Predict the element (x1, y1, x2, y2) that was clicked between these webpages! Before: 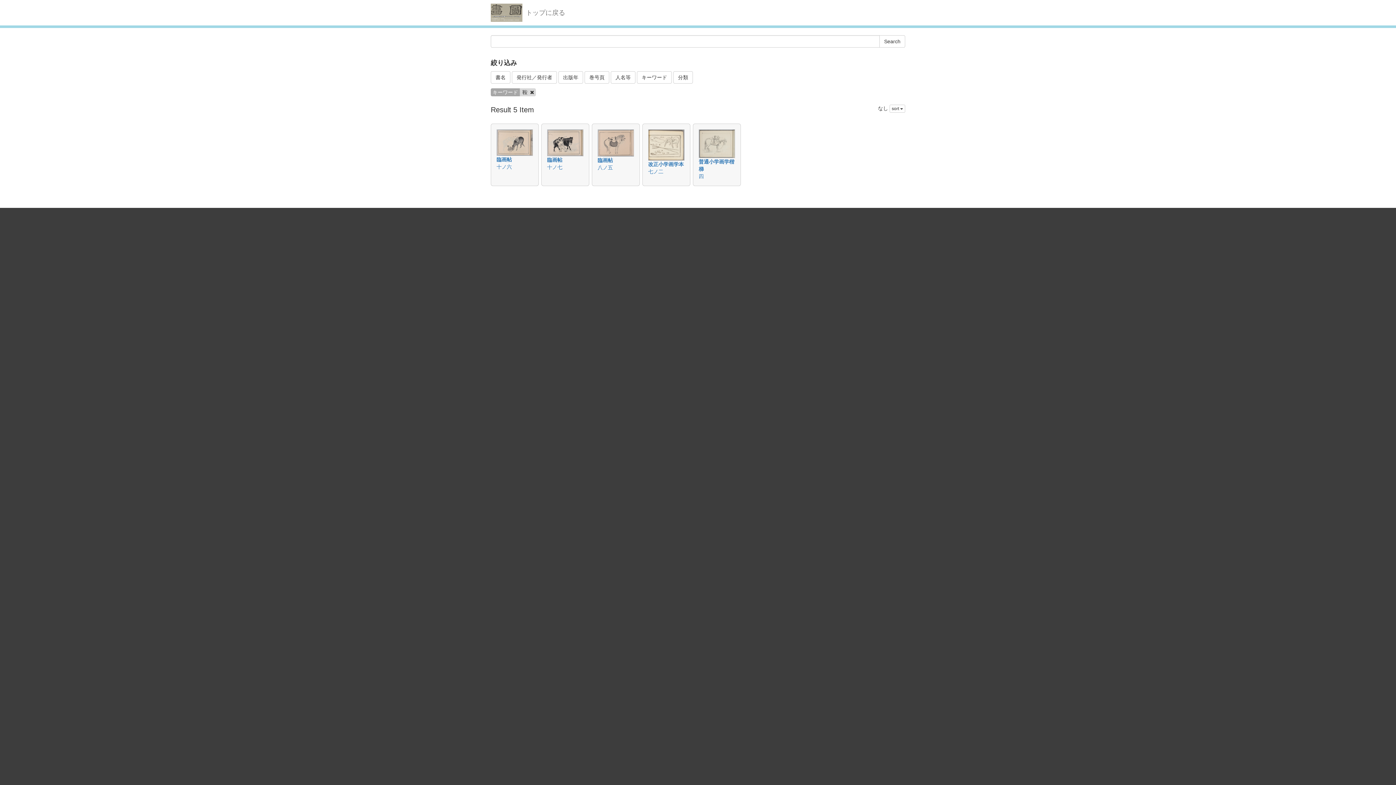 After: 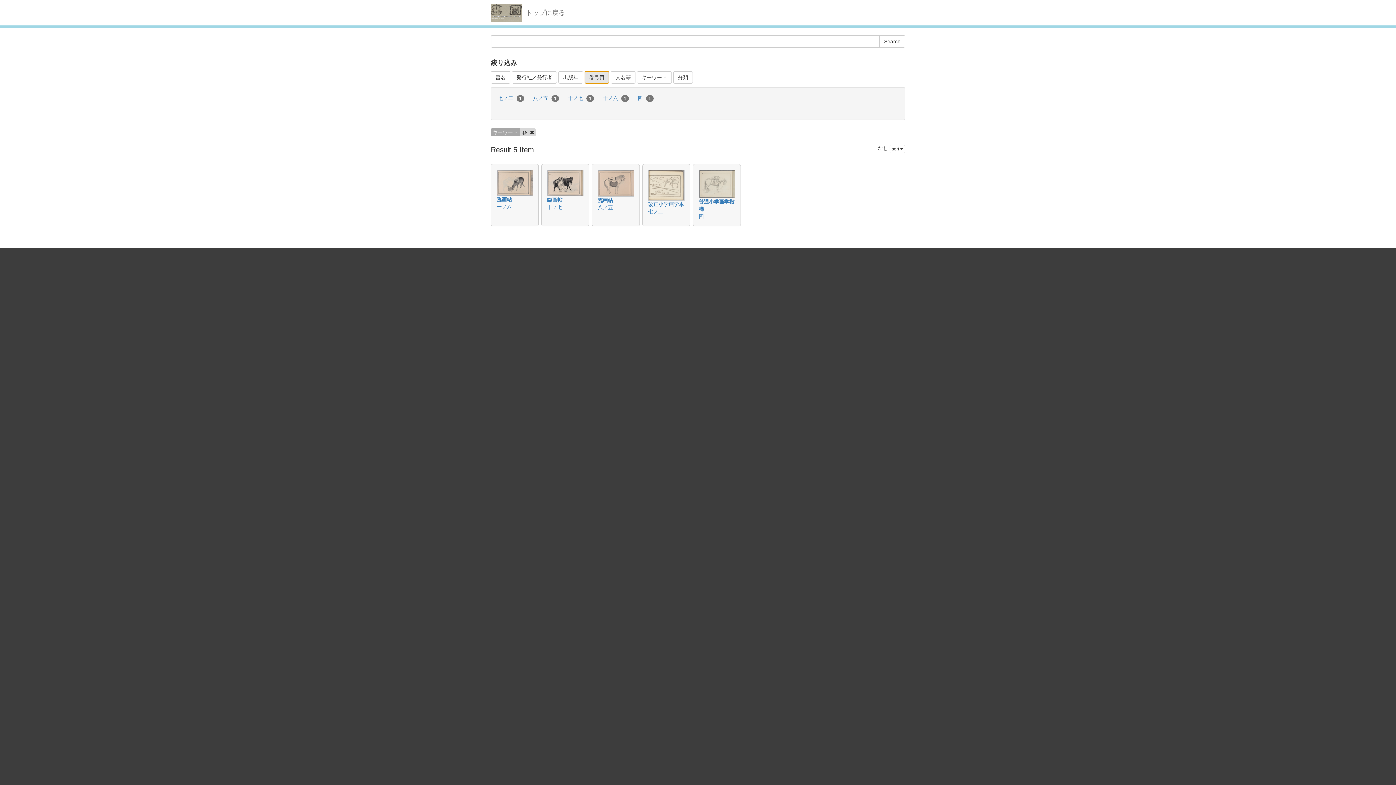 Action: label: 巻号頁 bbox: (584, 71, 609, 83)